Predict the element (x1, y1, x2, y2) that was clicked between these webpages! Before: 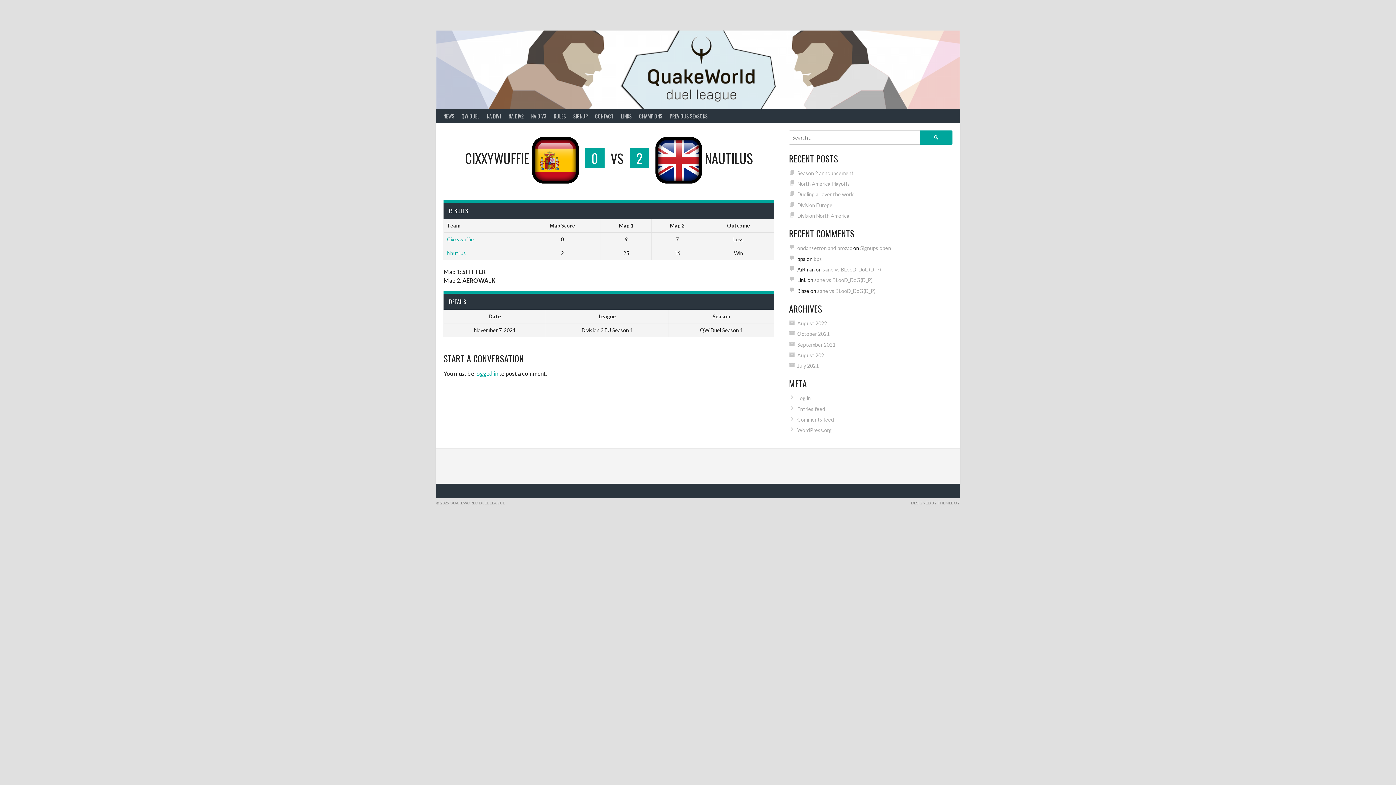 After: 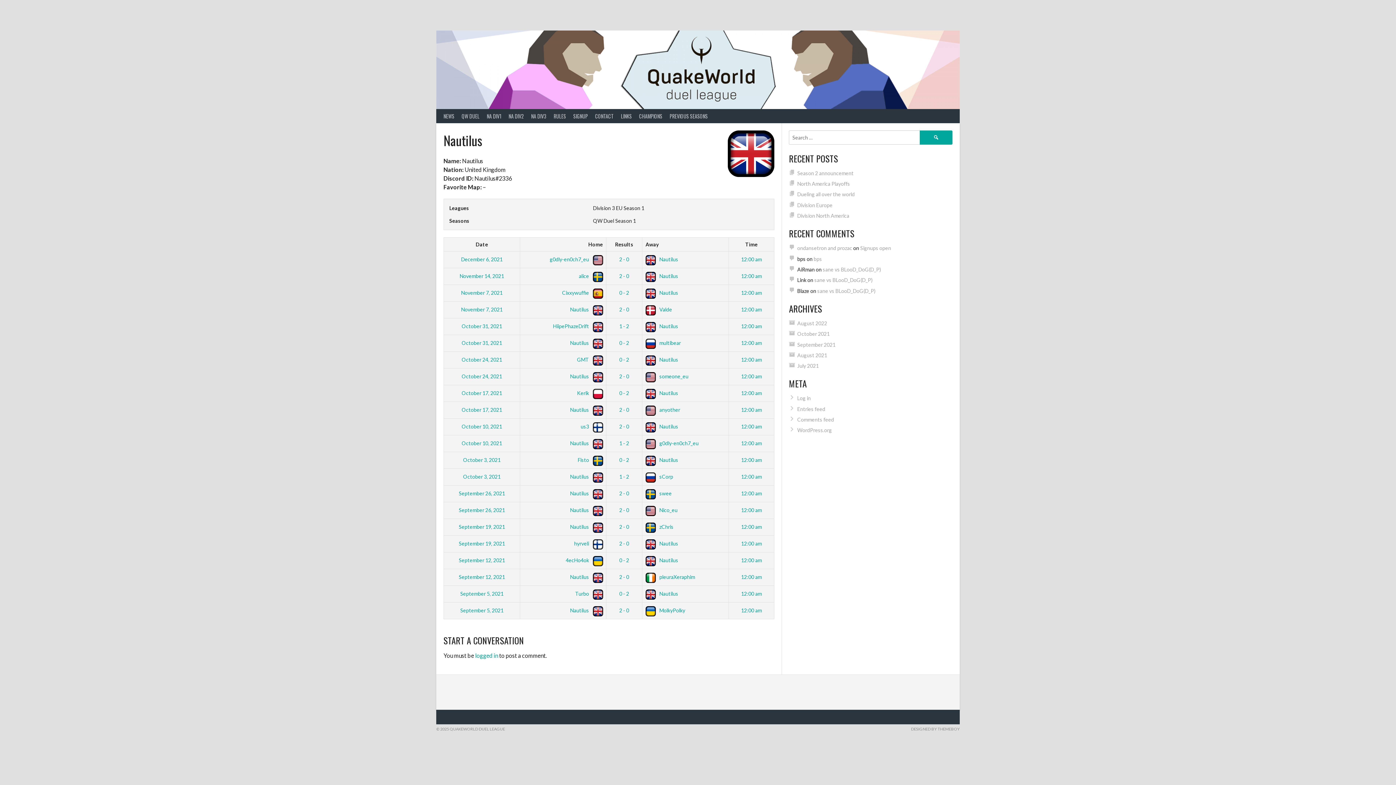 Action: label: Nautilus bbox: (447, 250, 466, 256)